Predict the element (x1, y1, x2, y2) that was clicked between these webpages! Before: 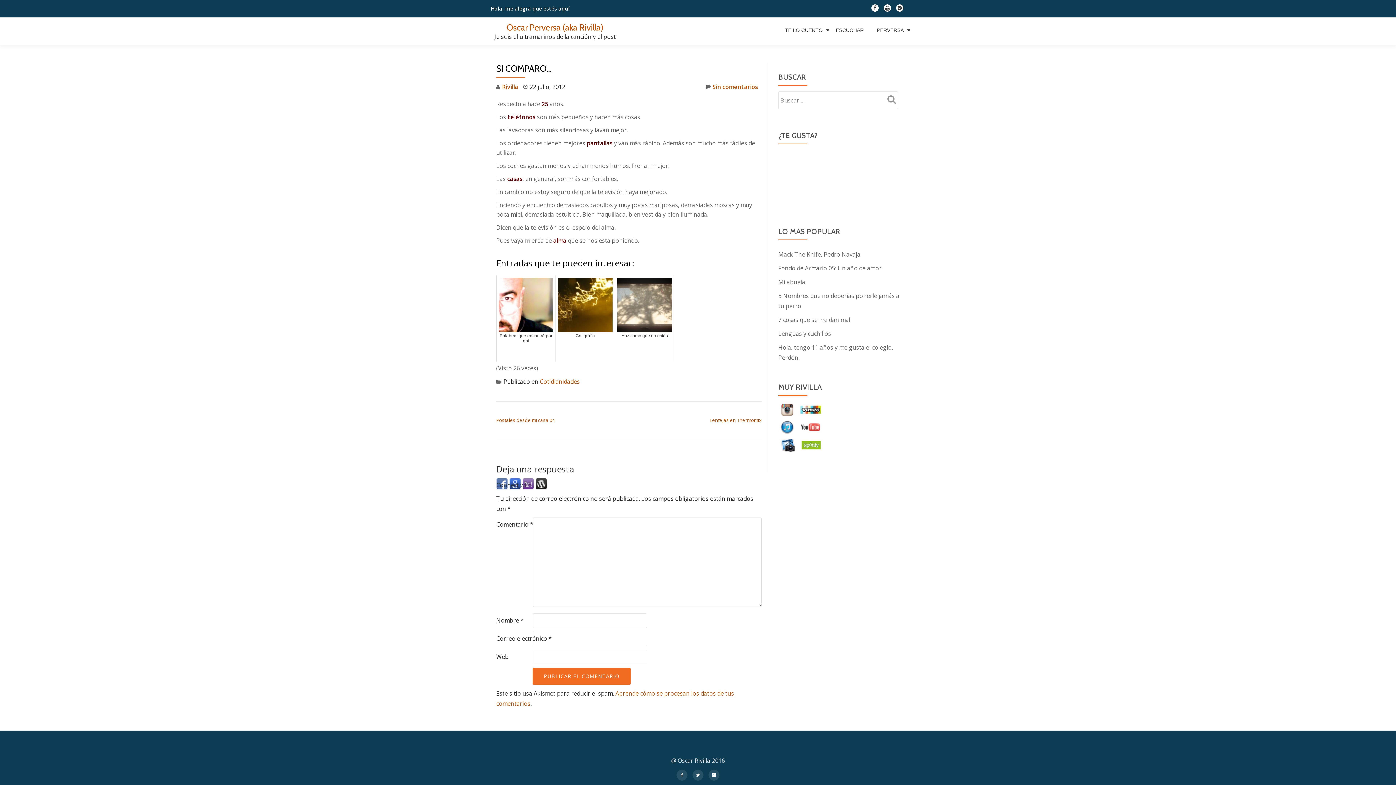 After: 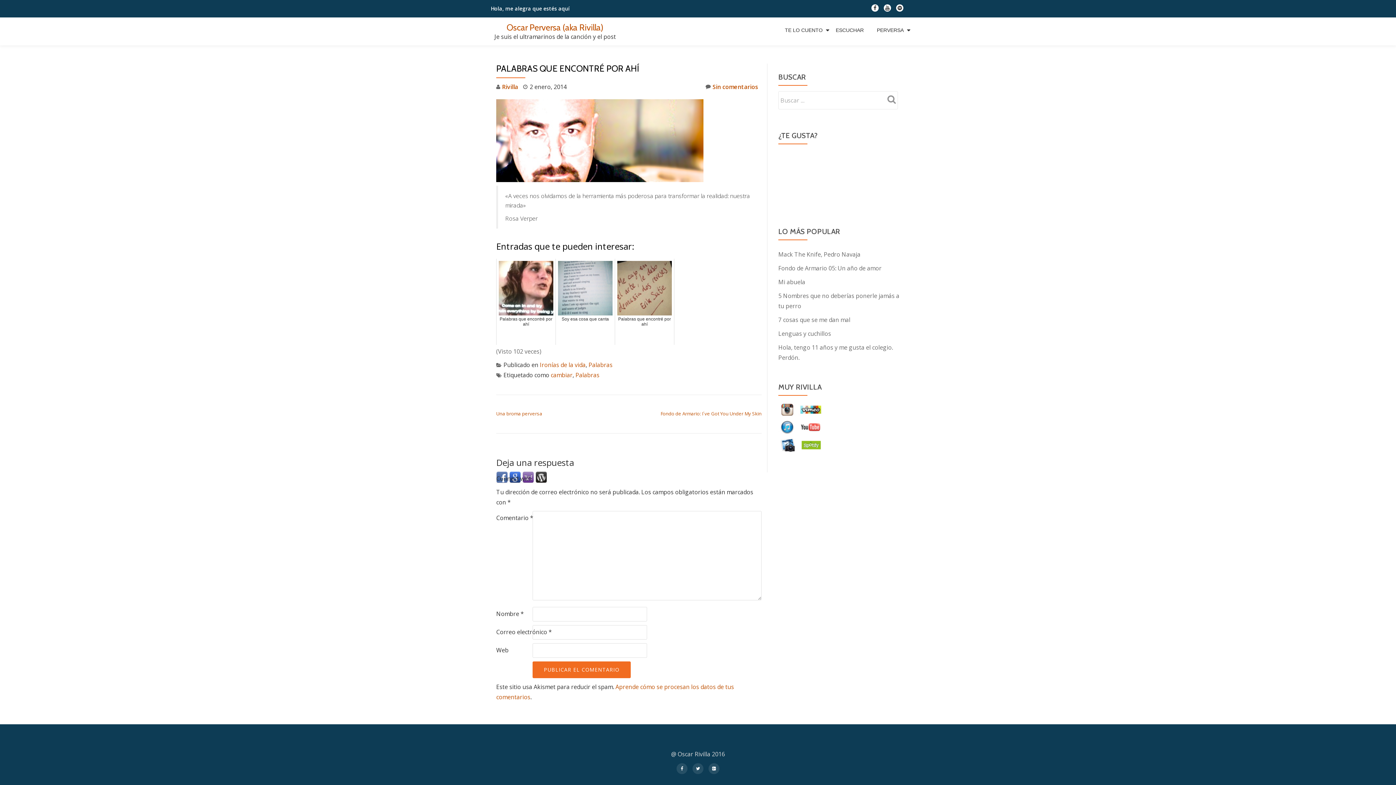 Action: bbox: (496, 275, 556, 361) label: Palabras que encontré por ahí